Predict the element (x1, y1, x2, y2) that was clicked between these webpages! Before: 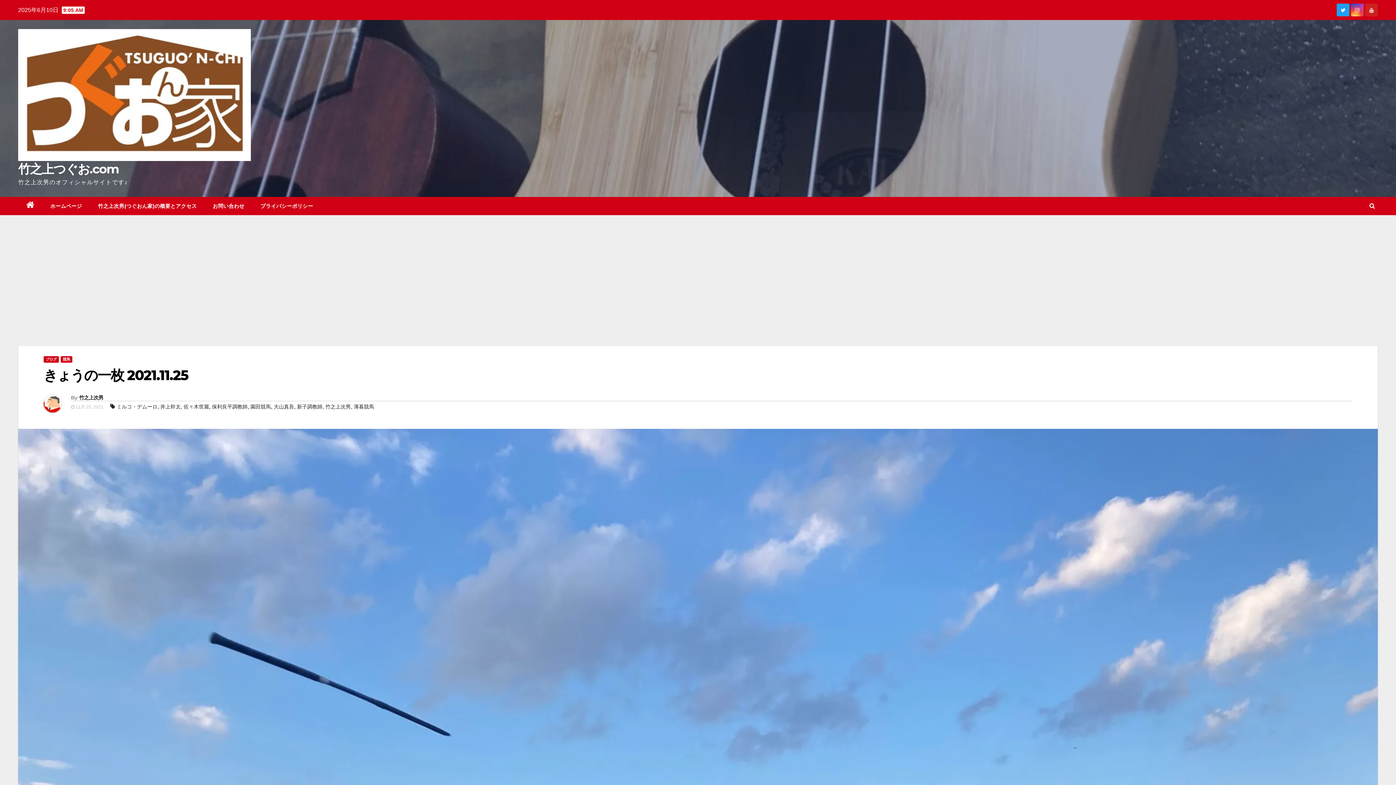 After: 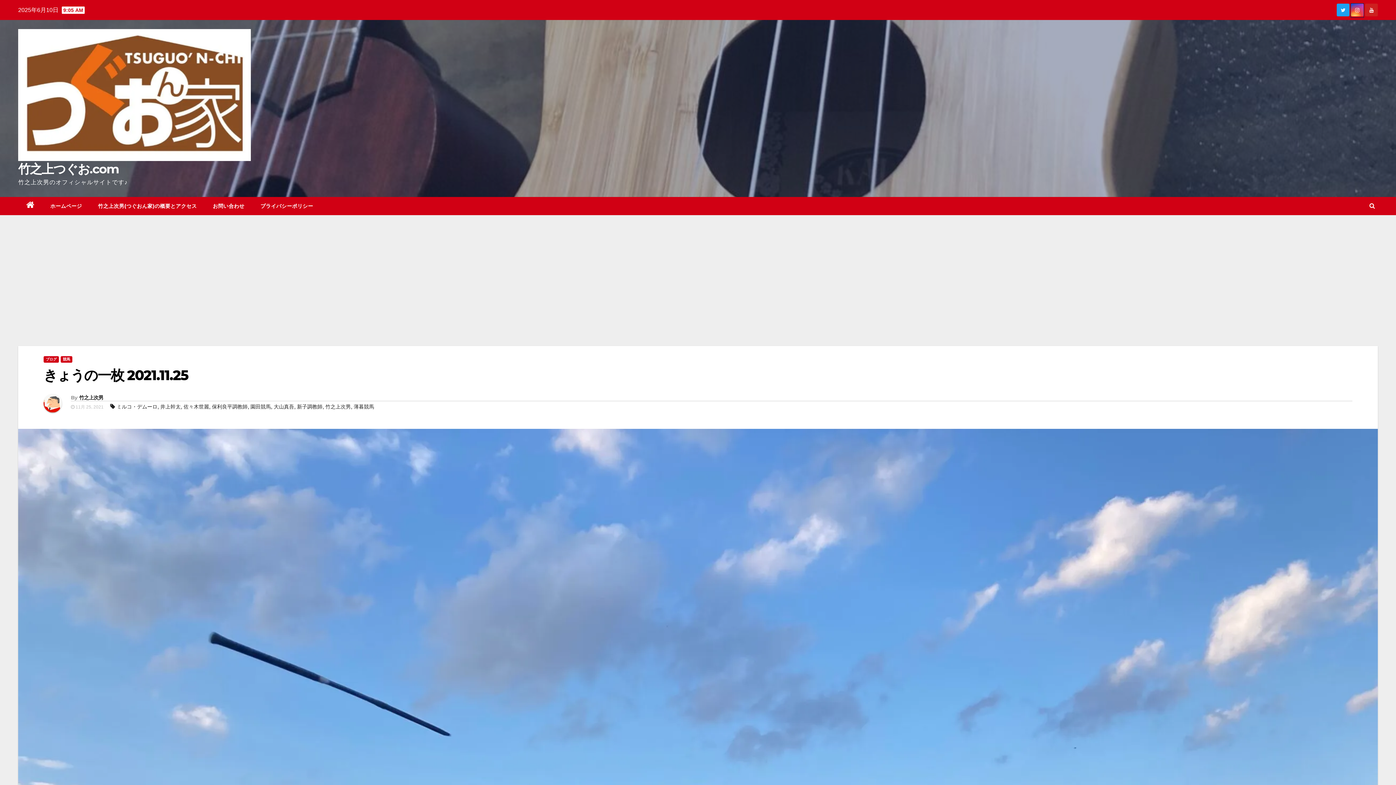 Action: bbox: (1351, 11, 1364, 17)